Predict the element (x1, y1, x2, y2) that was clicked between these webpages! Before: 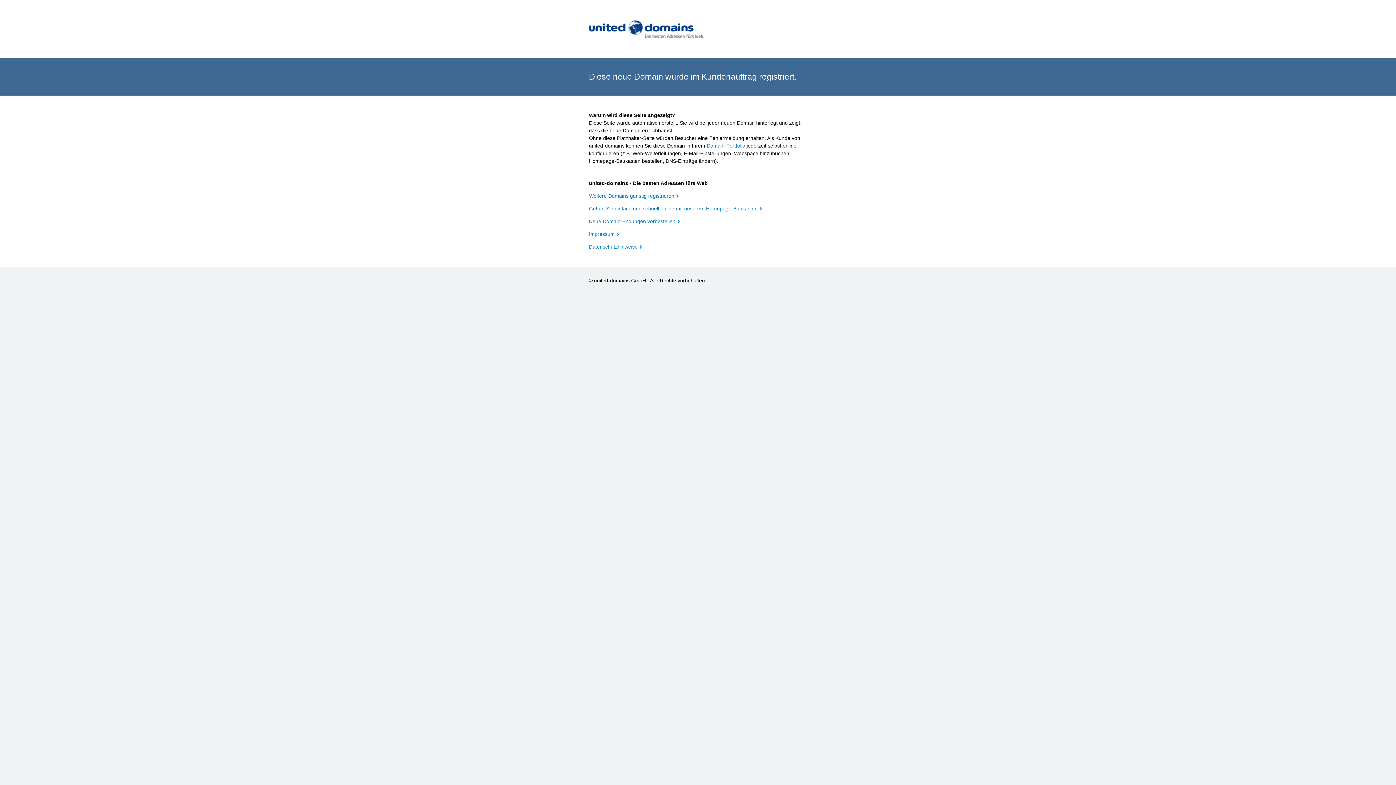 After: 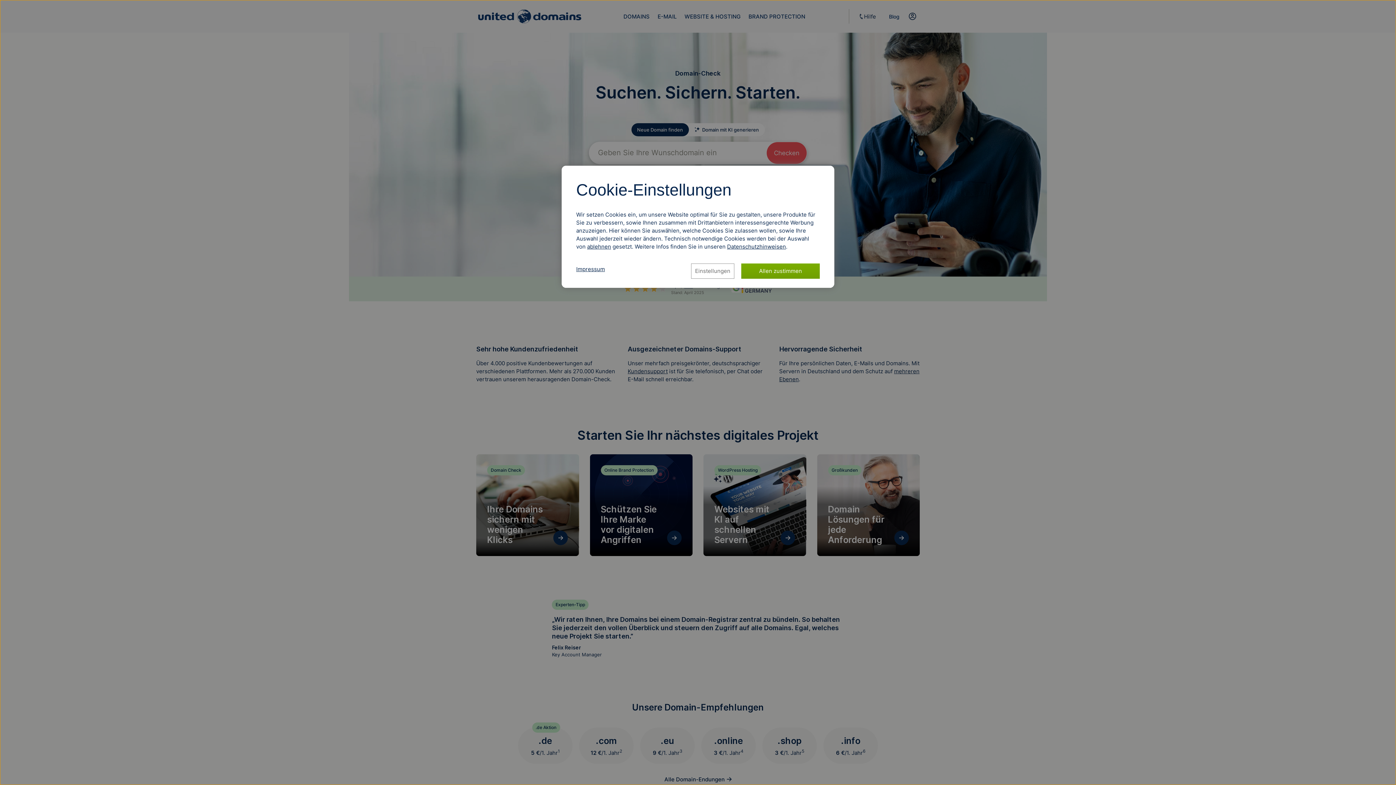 Action: bbox: (589, 193, 678, 198) label: Weitere Domains günstig registrieren